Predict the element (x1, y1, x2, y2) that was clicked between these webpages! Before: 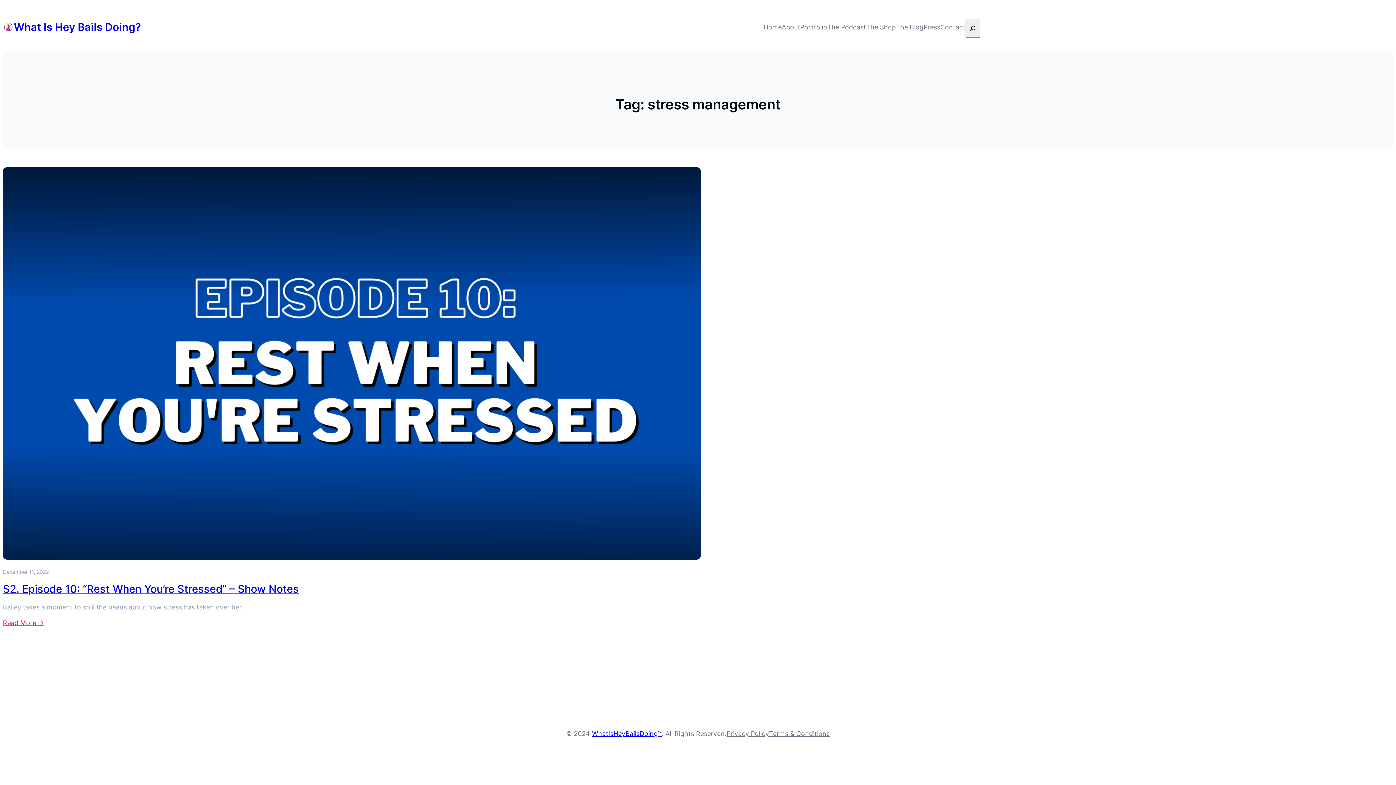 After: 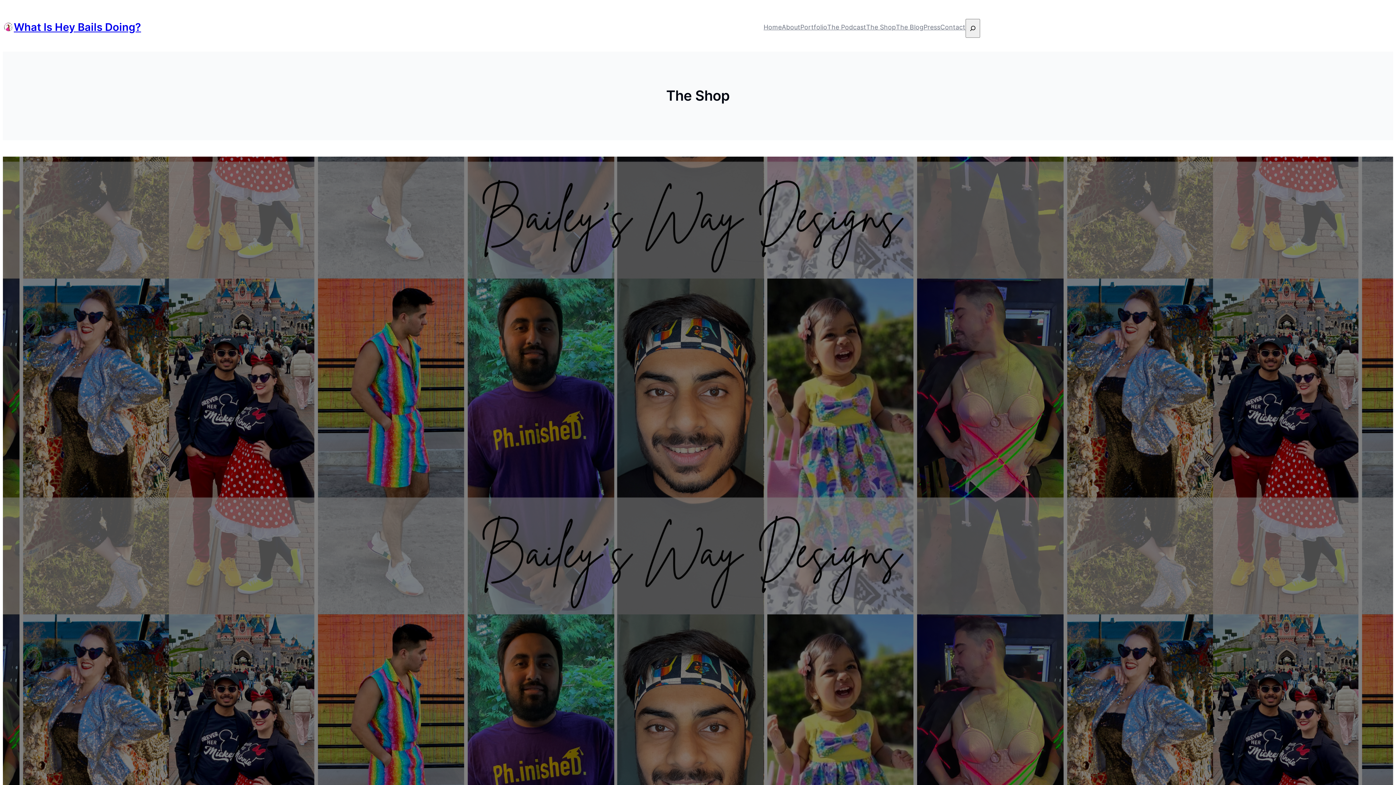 Action: label: The Shop bbox: (866, 22, 896, 32)